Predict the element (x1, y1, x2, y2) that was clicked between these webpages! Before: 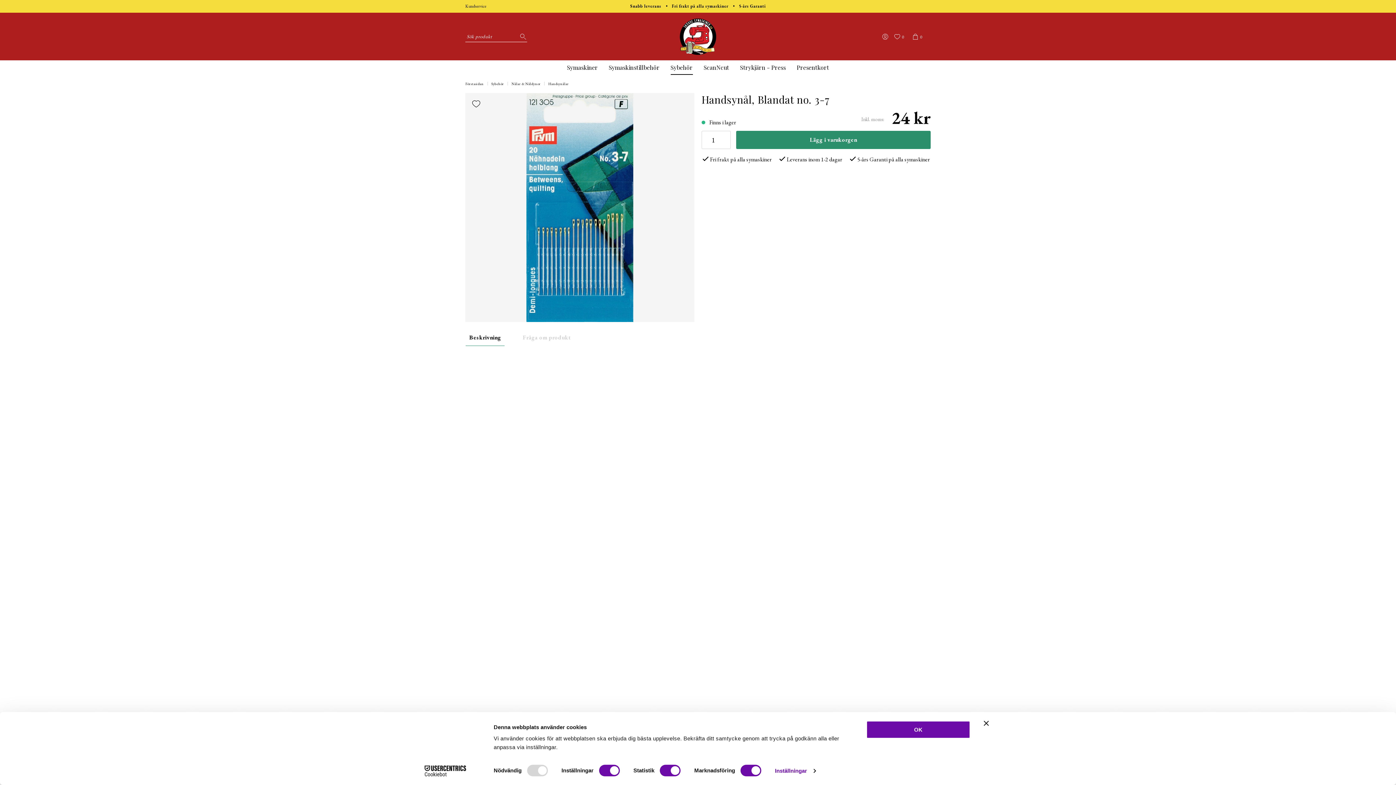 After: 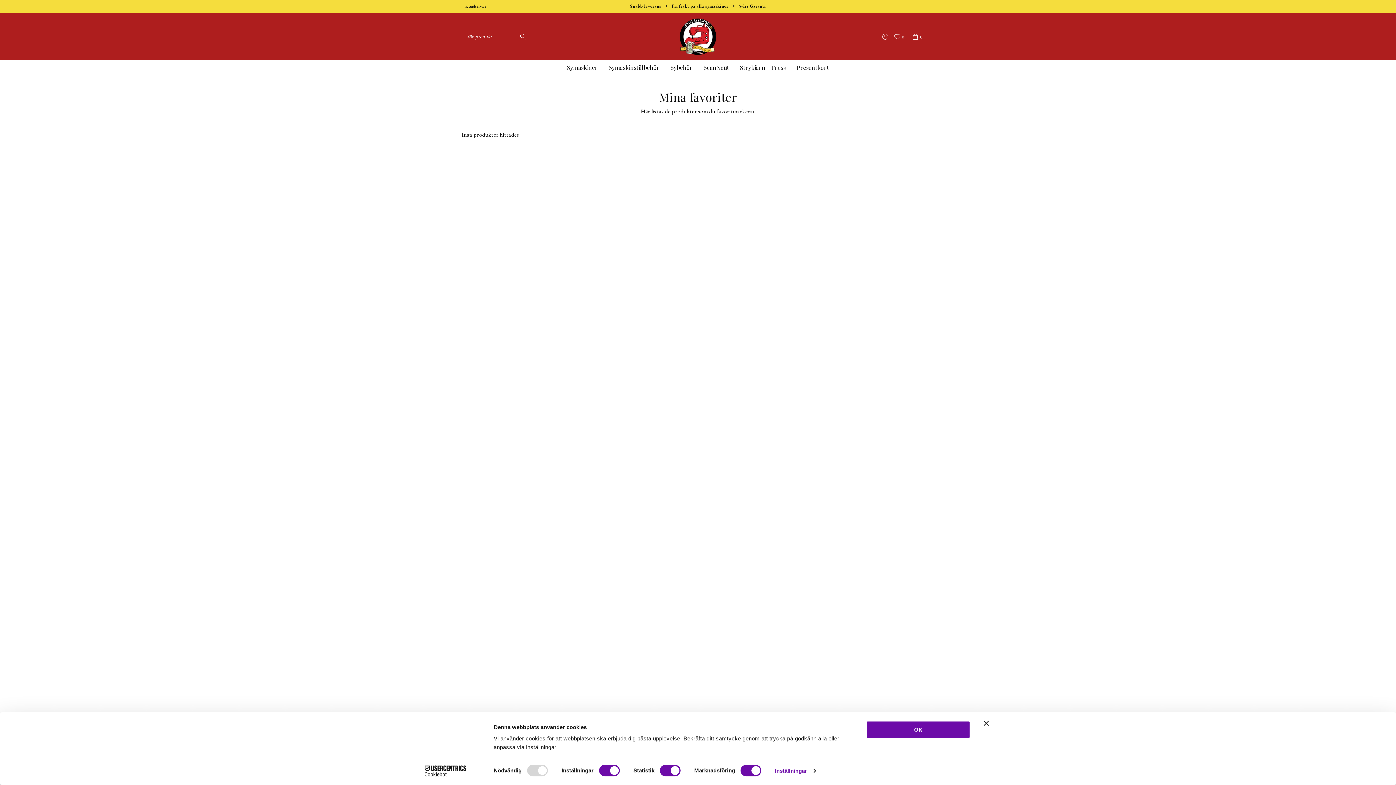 Action: label: 0 bbox: (894, 31, 912, 42)